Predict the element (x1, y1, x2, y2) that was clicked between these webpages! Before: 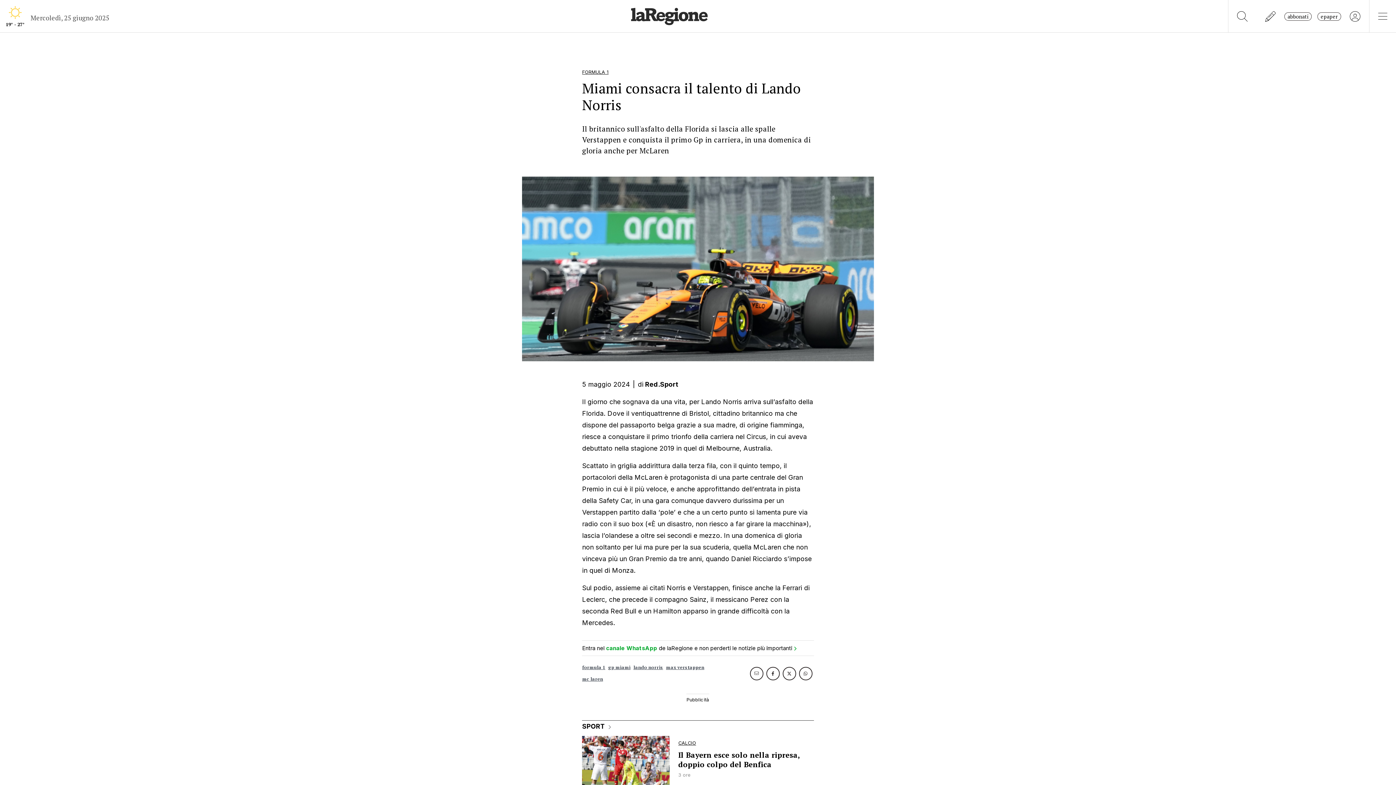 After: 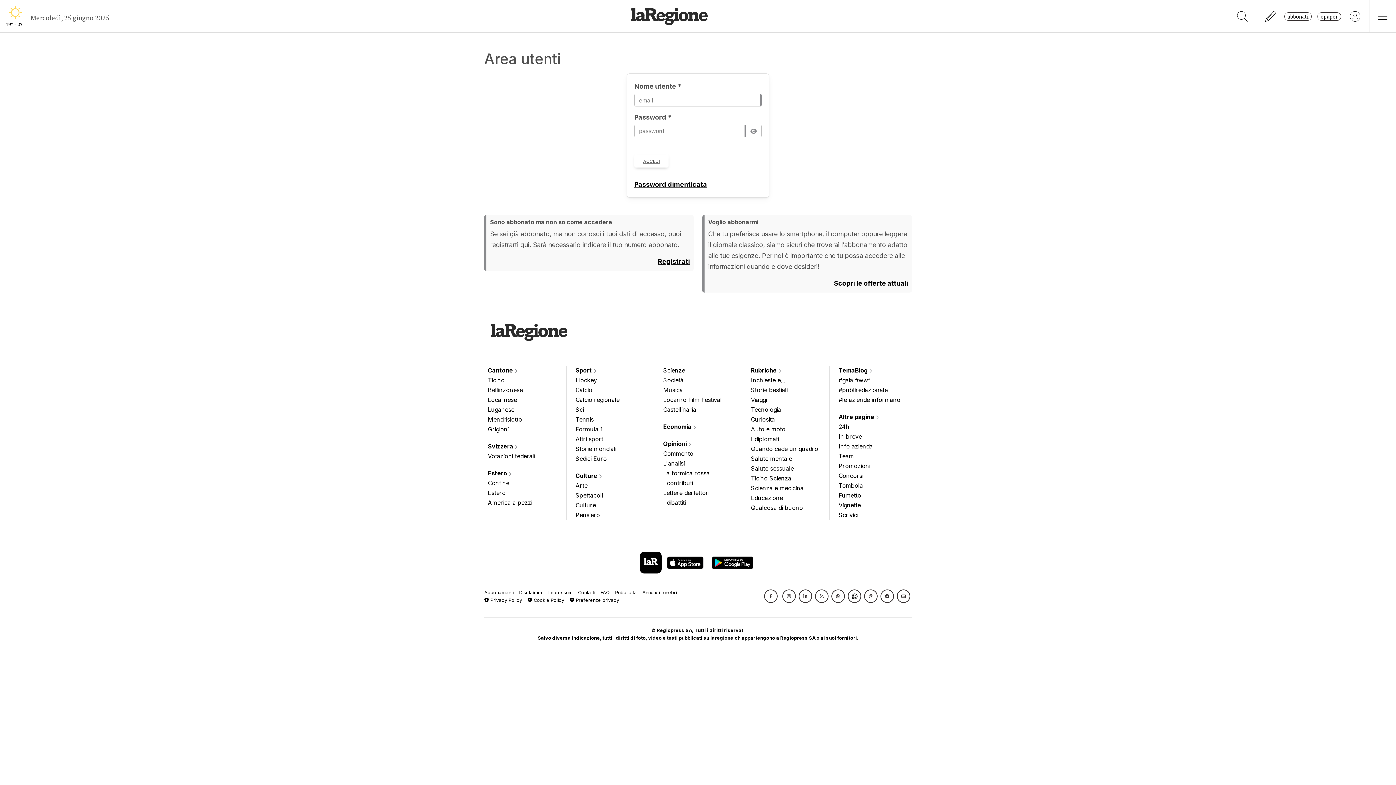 Action: bbox: (1317, 12, 1341, 20) label: epaper